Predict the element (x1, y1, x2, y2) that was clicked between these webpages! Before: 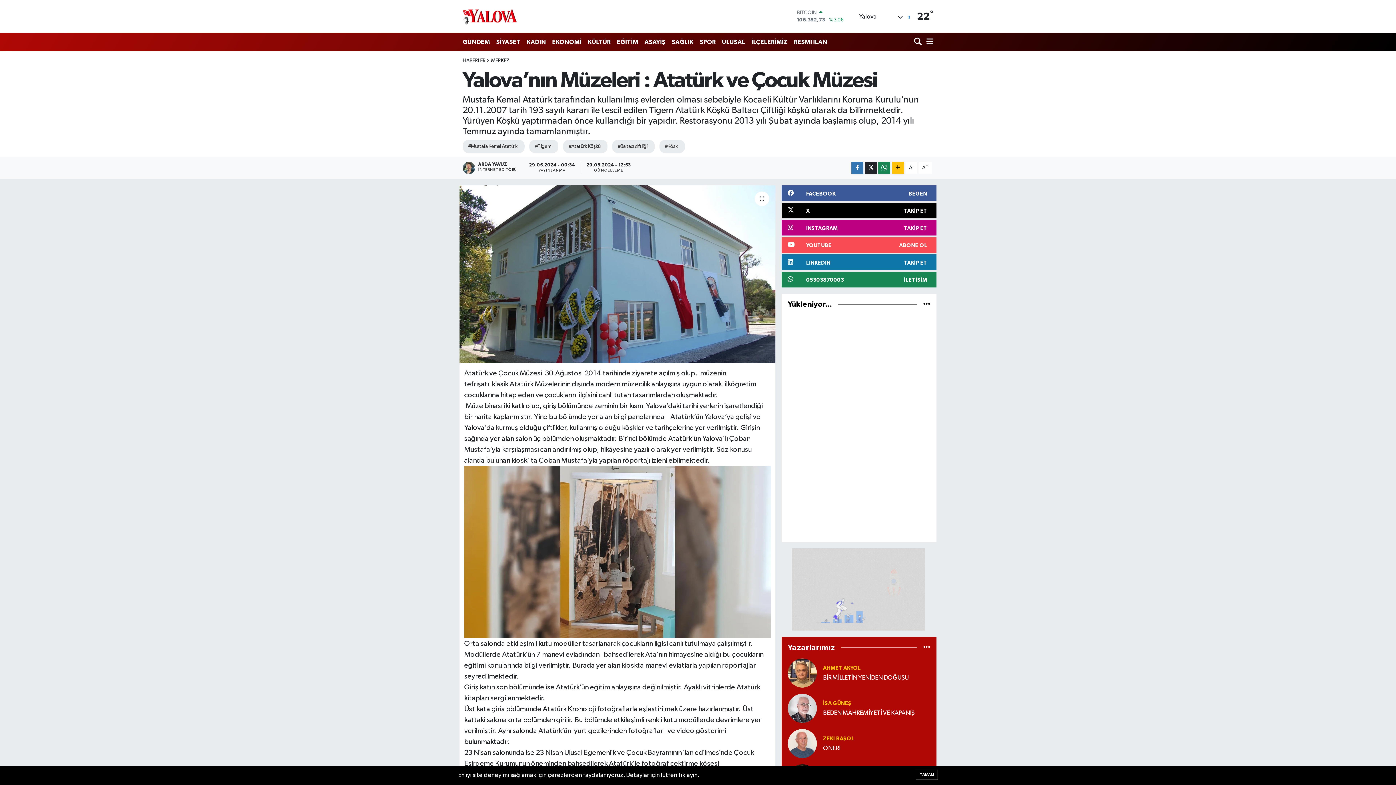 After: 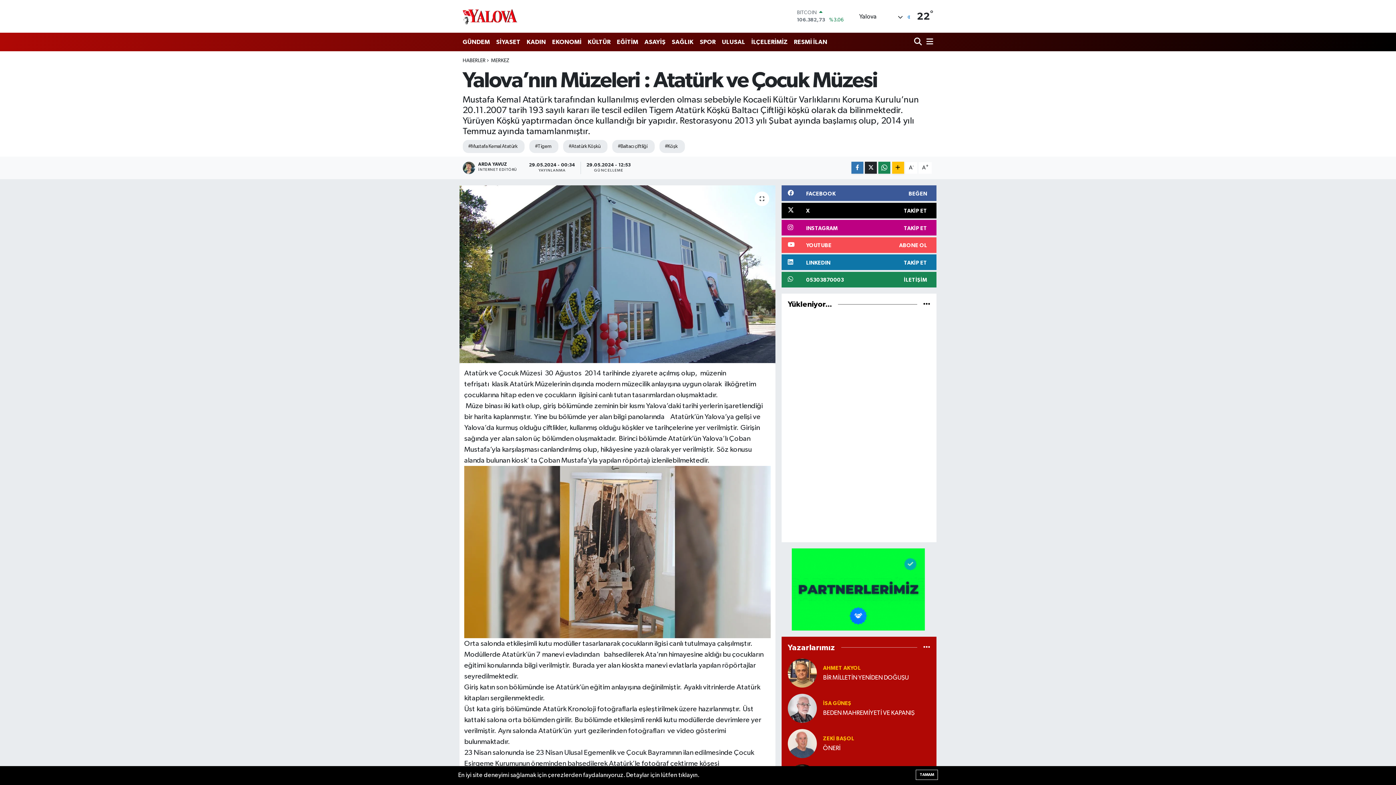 Action: label: #Baltacı çiftliği bbox: (612, 139, 654, 152)